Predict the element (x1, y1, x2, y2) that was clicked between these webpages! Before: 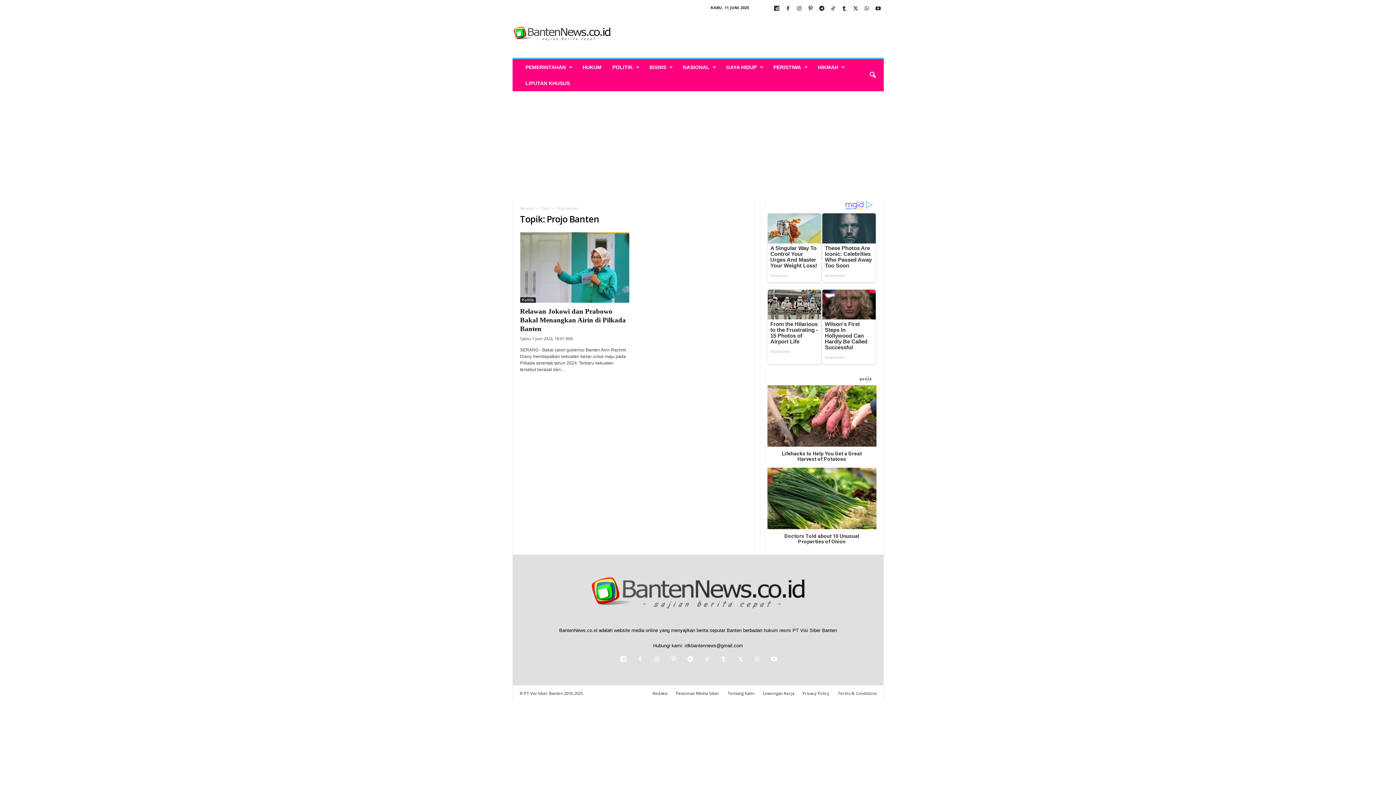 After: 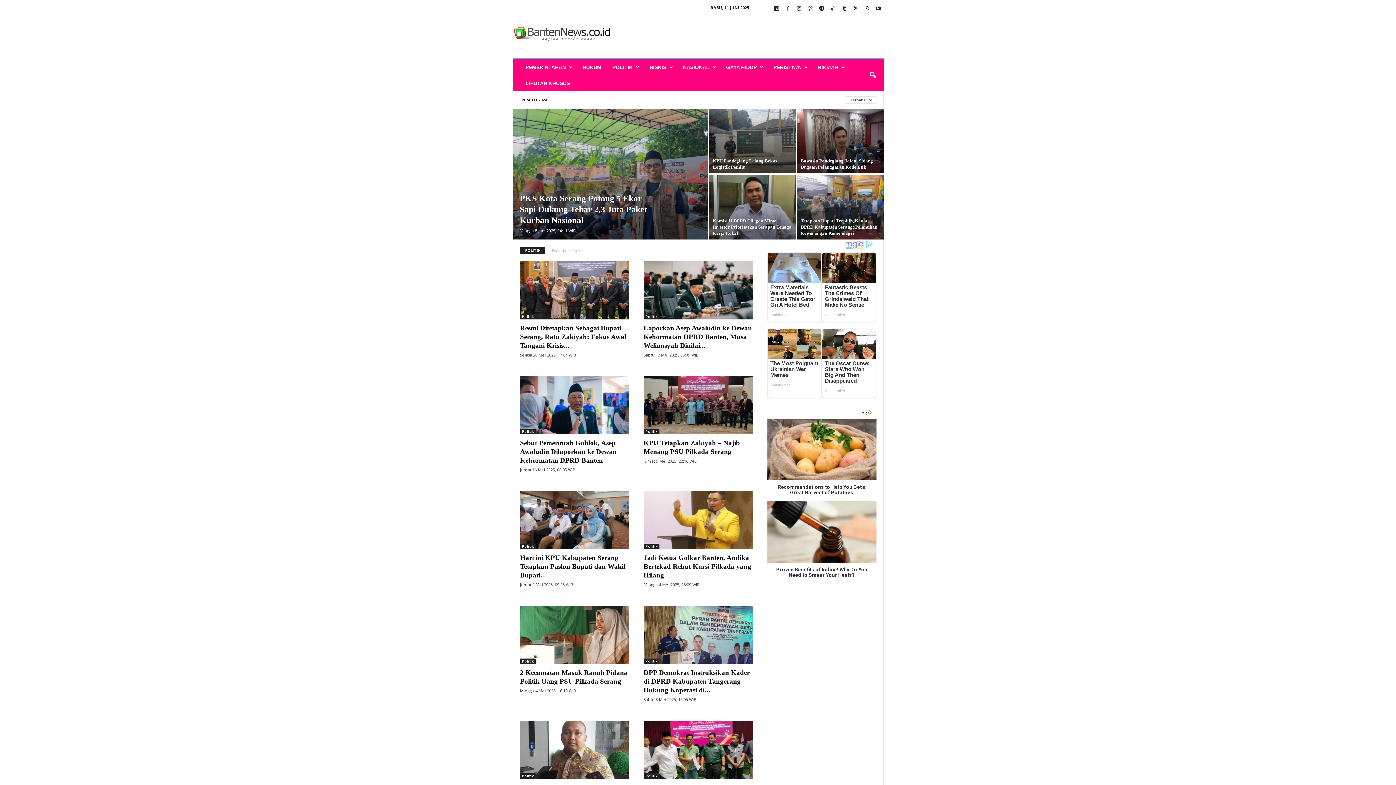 Action: bbox: (520, 297, 535, 302) label: Politik